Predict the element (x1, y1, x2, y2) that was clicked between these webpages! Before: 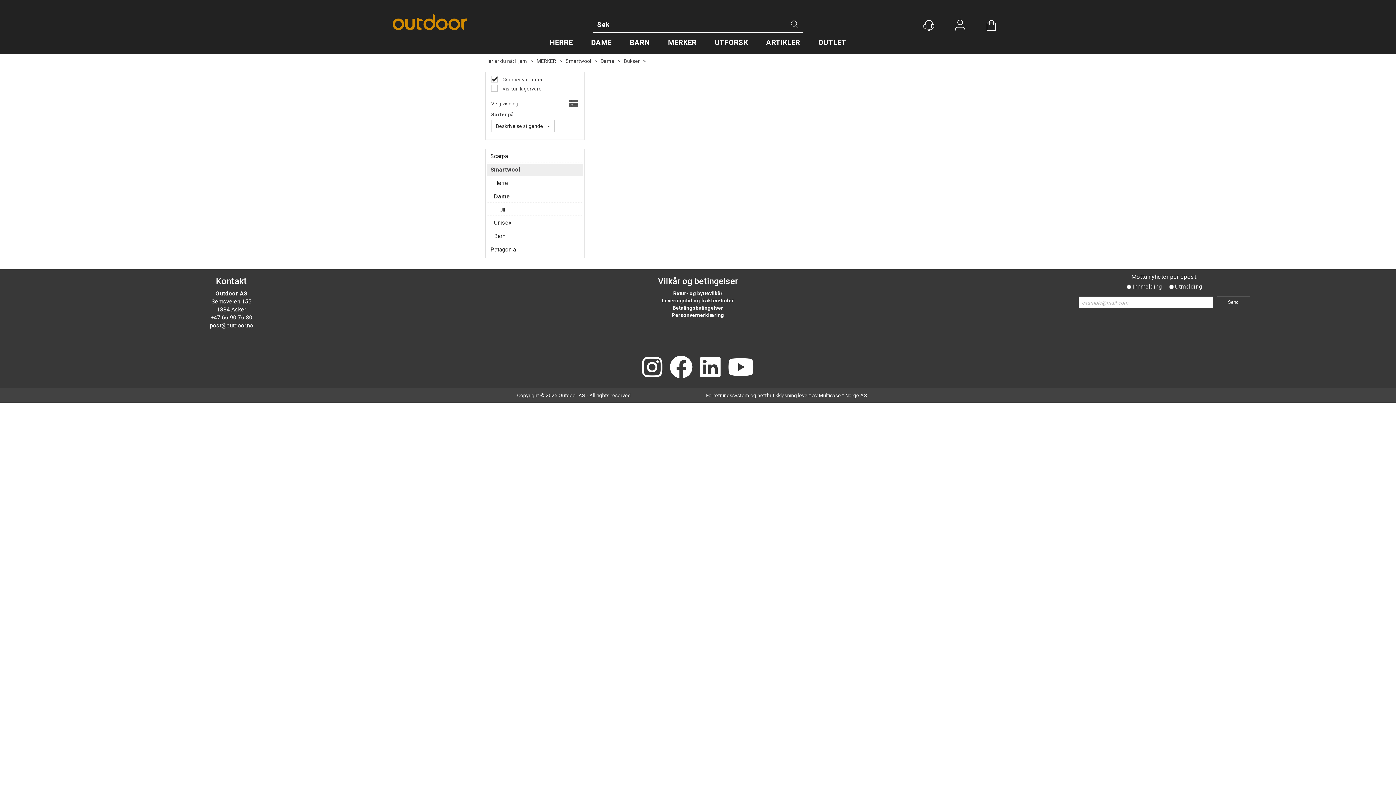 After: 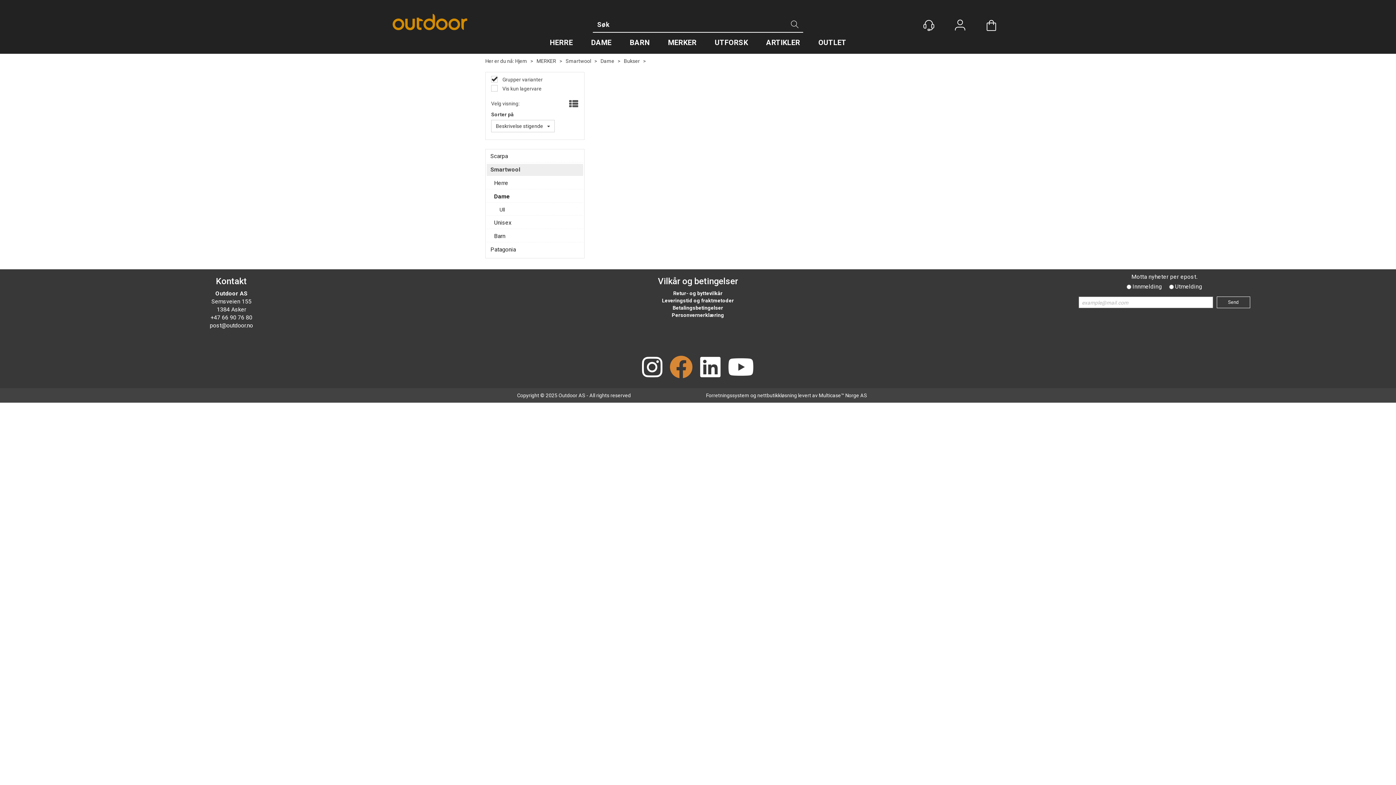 Action: bbox: (669, 351, 693, 384) label: Facebook